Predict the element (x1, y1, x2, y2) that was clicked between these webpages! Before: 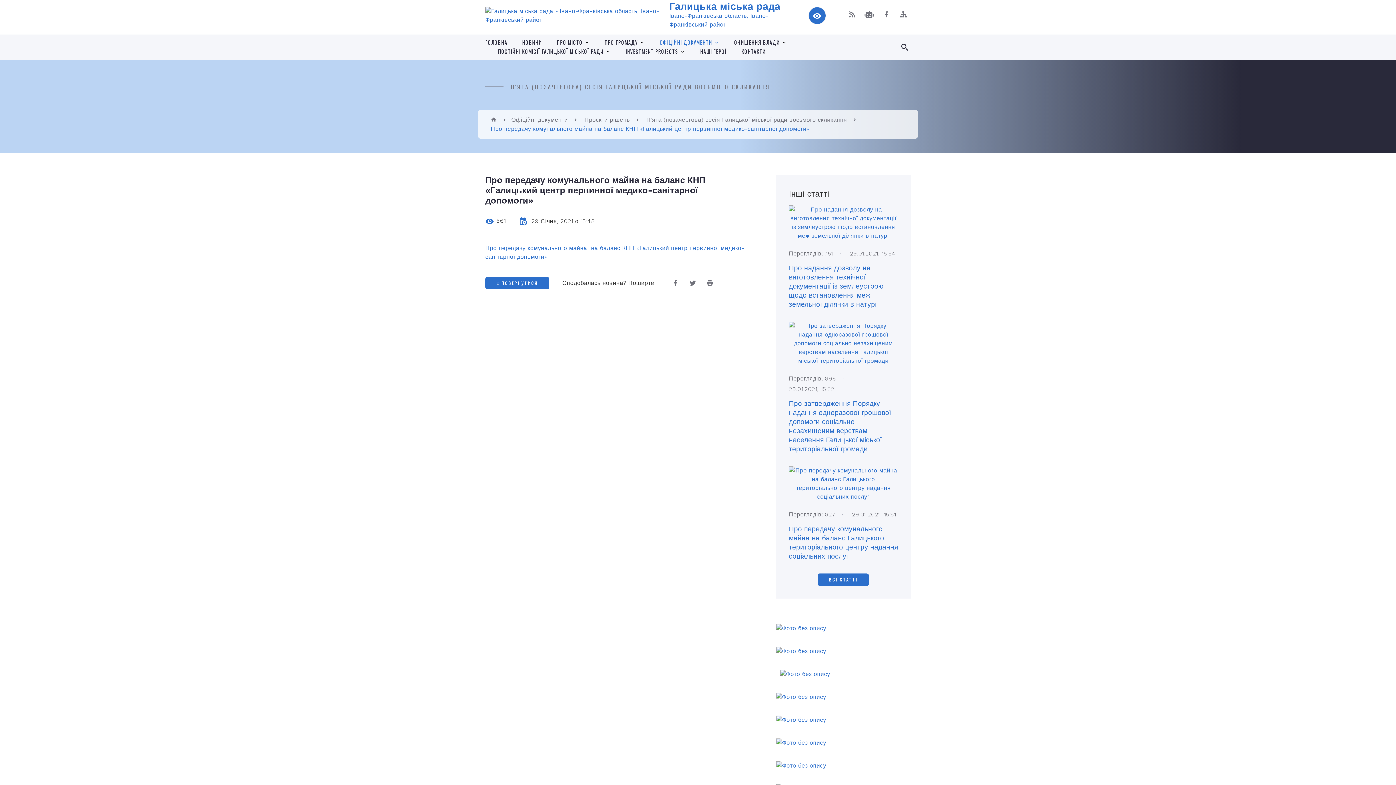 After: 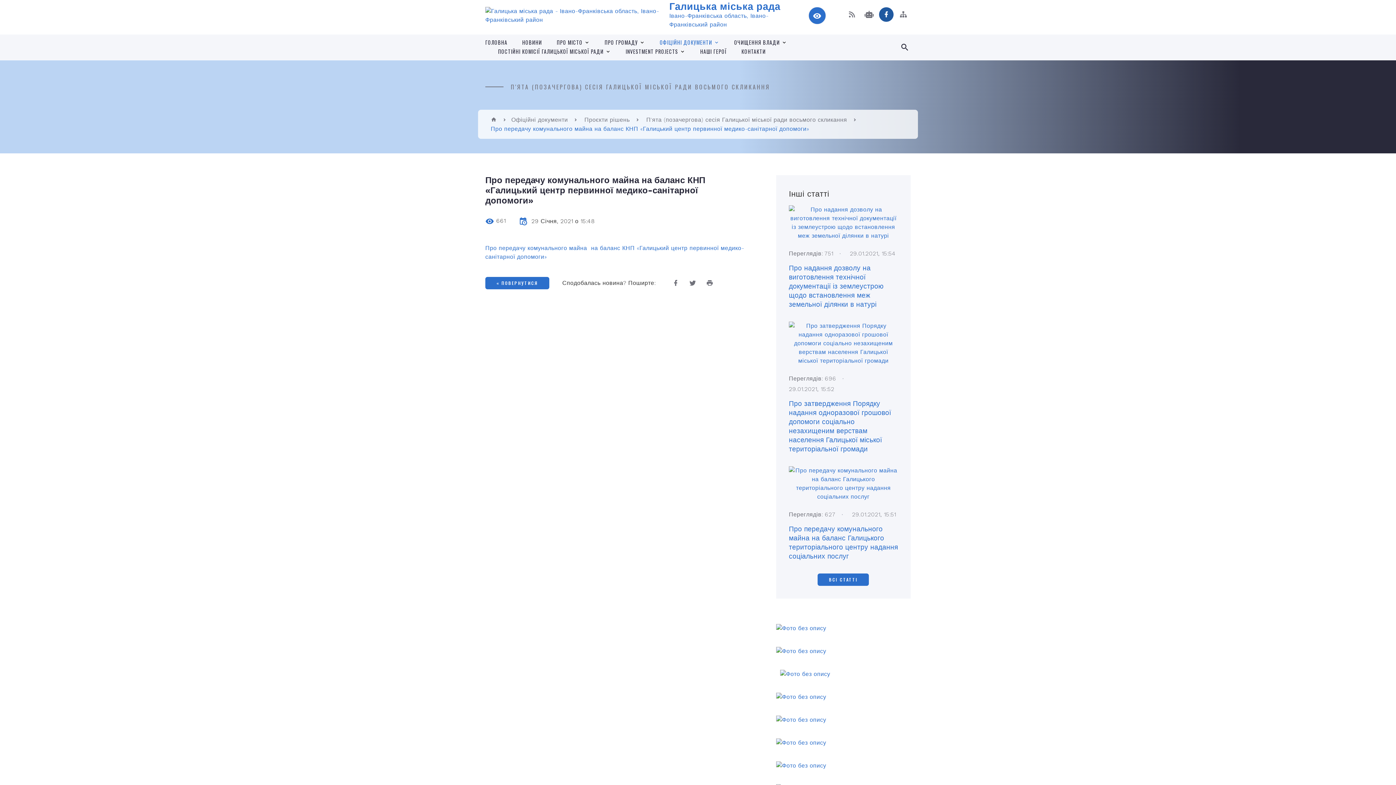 Action: bbox: (879, 7, 893, 21)